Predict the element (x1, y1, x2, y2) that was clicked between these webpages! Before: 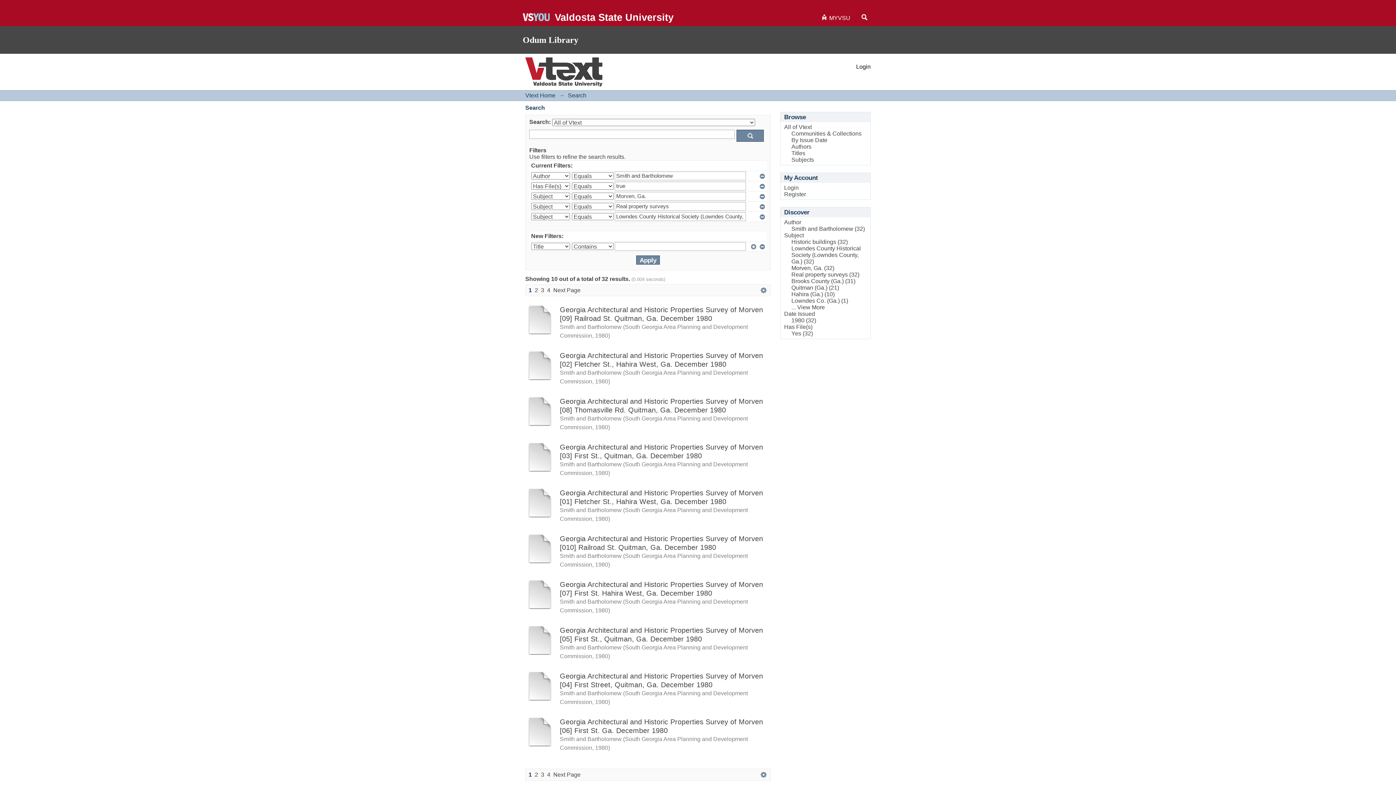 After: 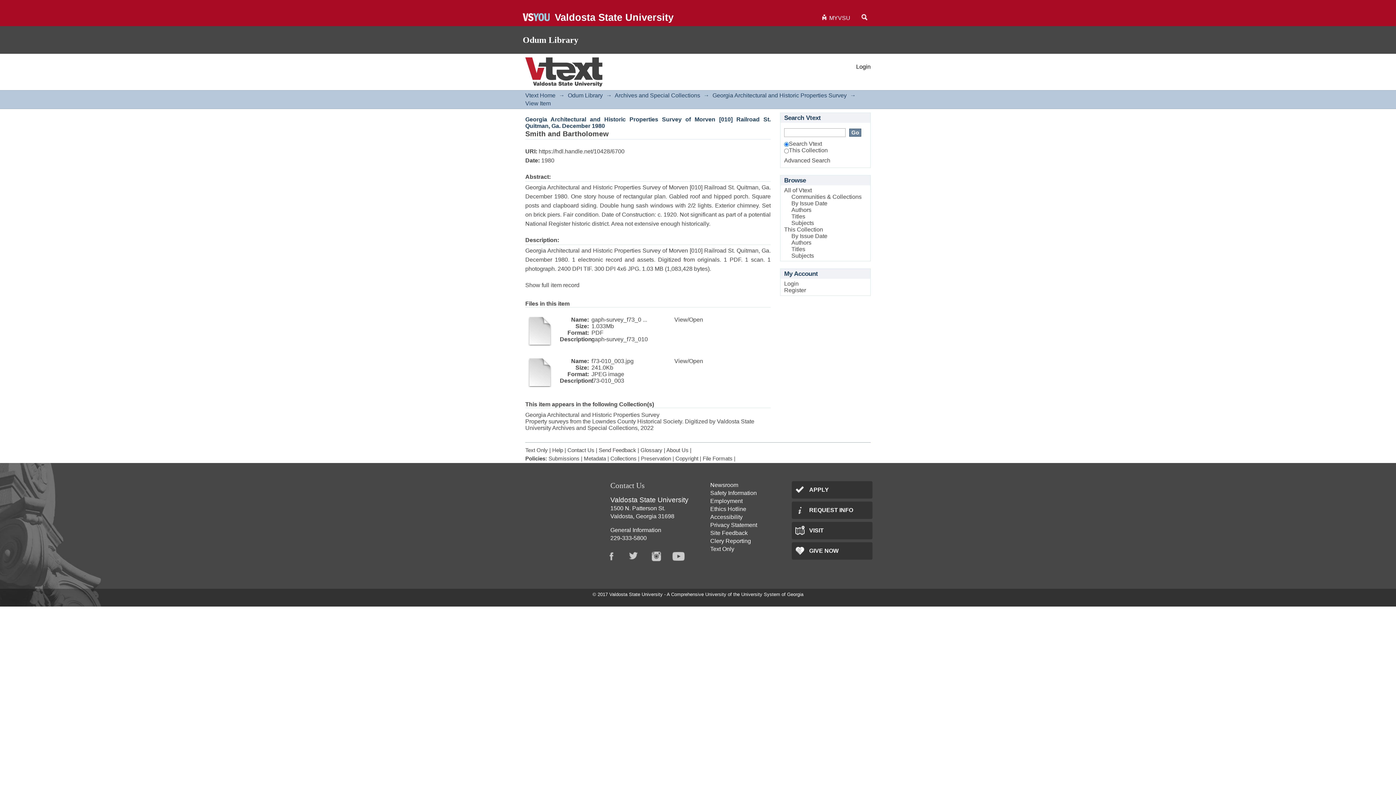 Action: bbox: (525, 558, 554, 564)